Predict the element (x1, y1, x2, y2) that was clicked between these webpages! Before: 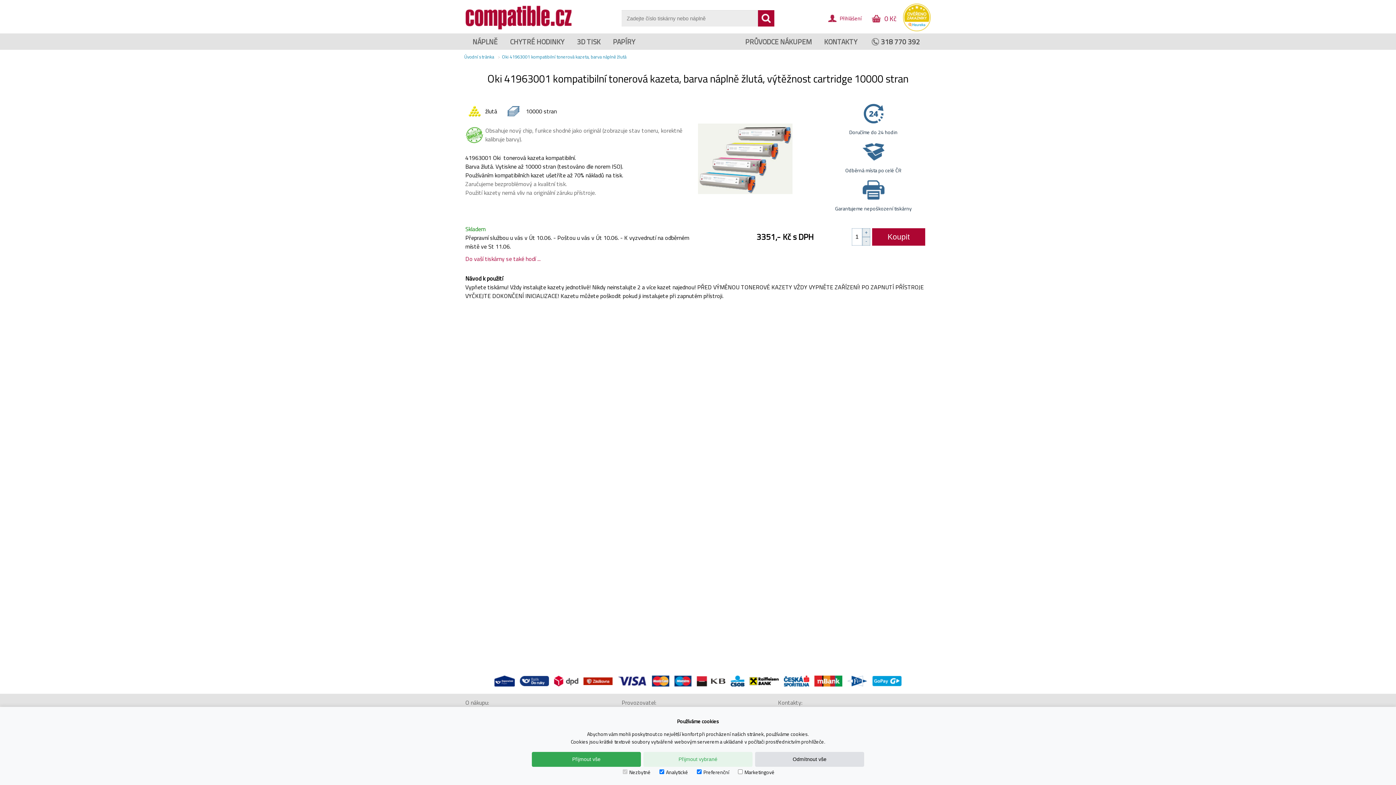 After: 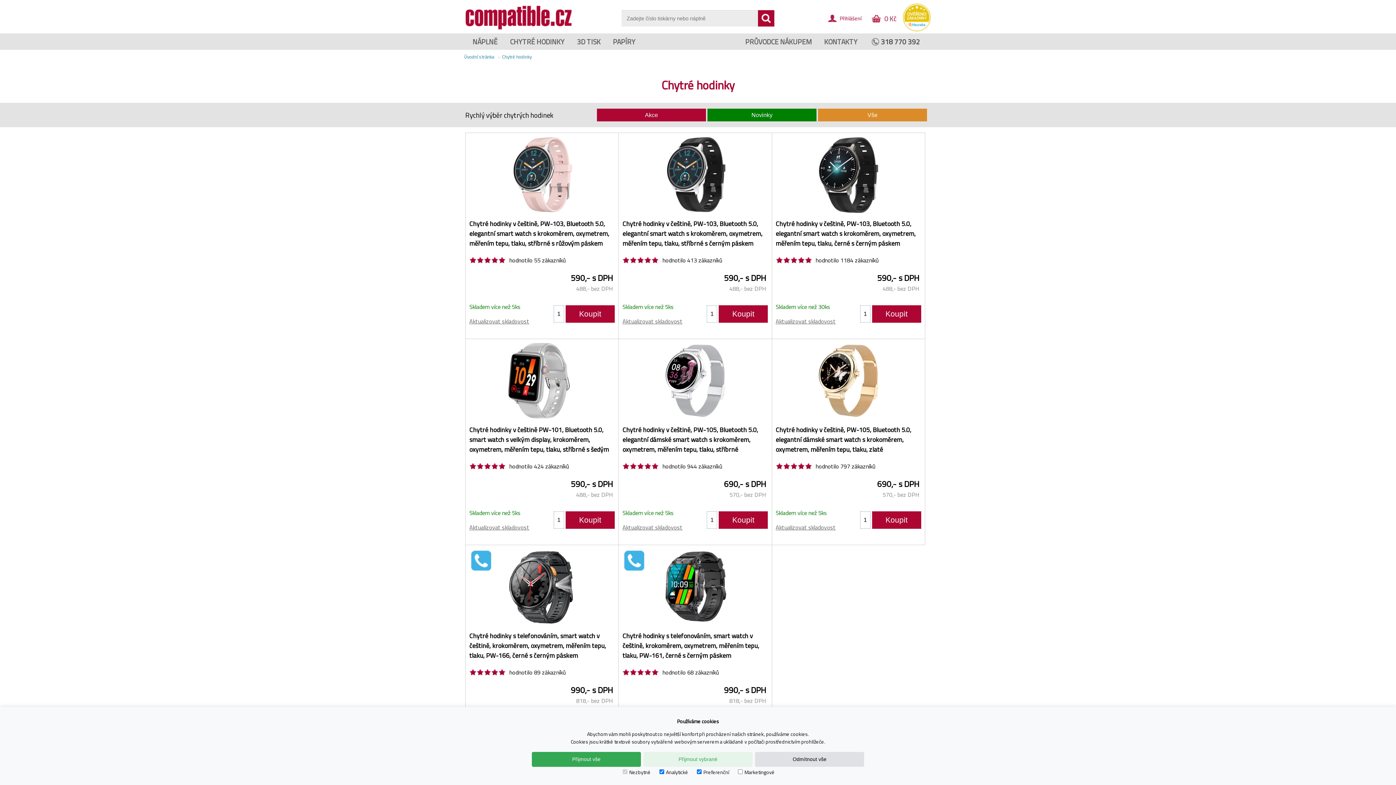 Action: label: CHYTRÉ HODINKY bbox: (506, 33, 568, 49)